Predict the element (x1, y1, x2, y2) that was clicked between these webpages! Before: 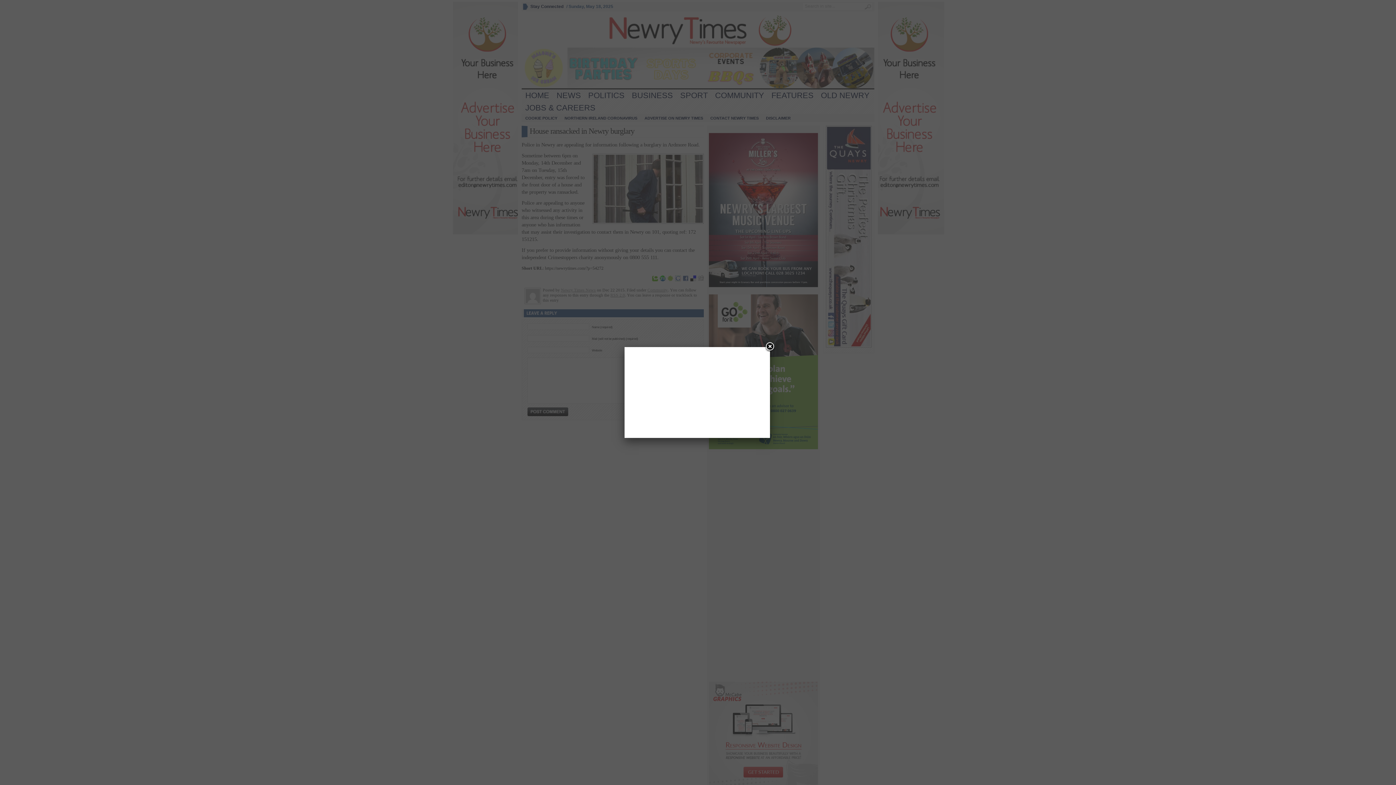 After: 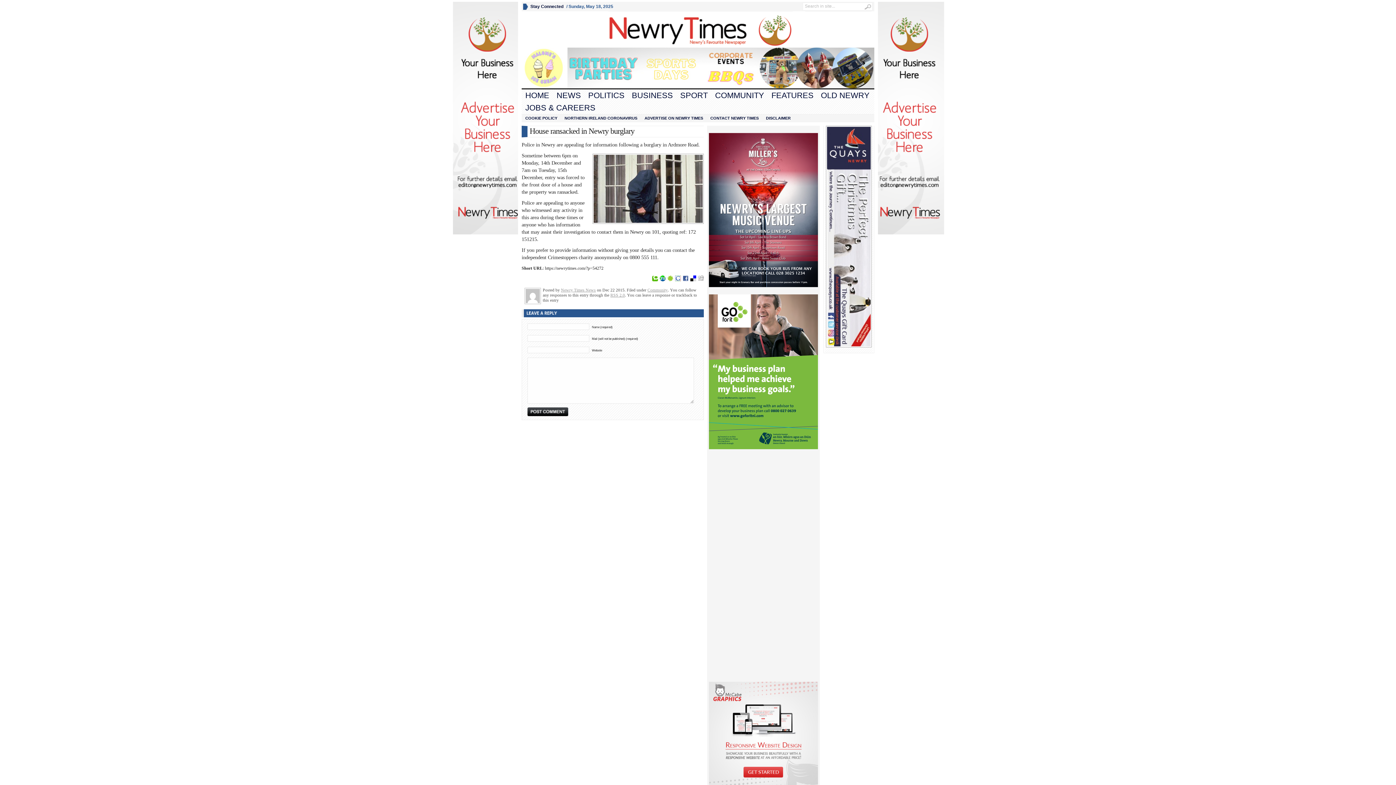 Action: bbox: (764, 341, 775, 352) label: Close